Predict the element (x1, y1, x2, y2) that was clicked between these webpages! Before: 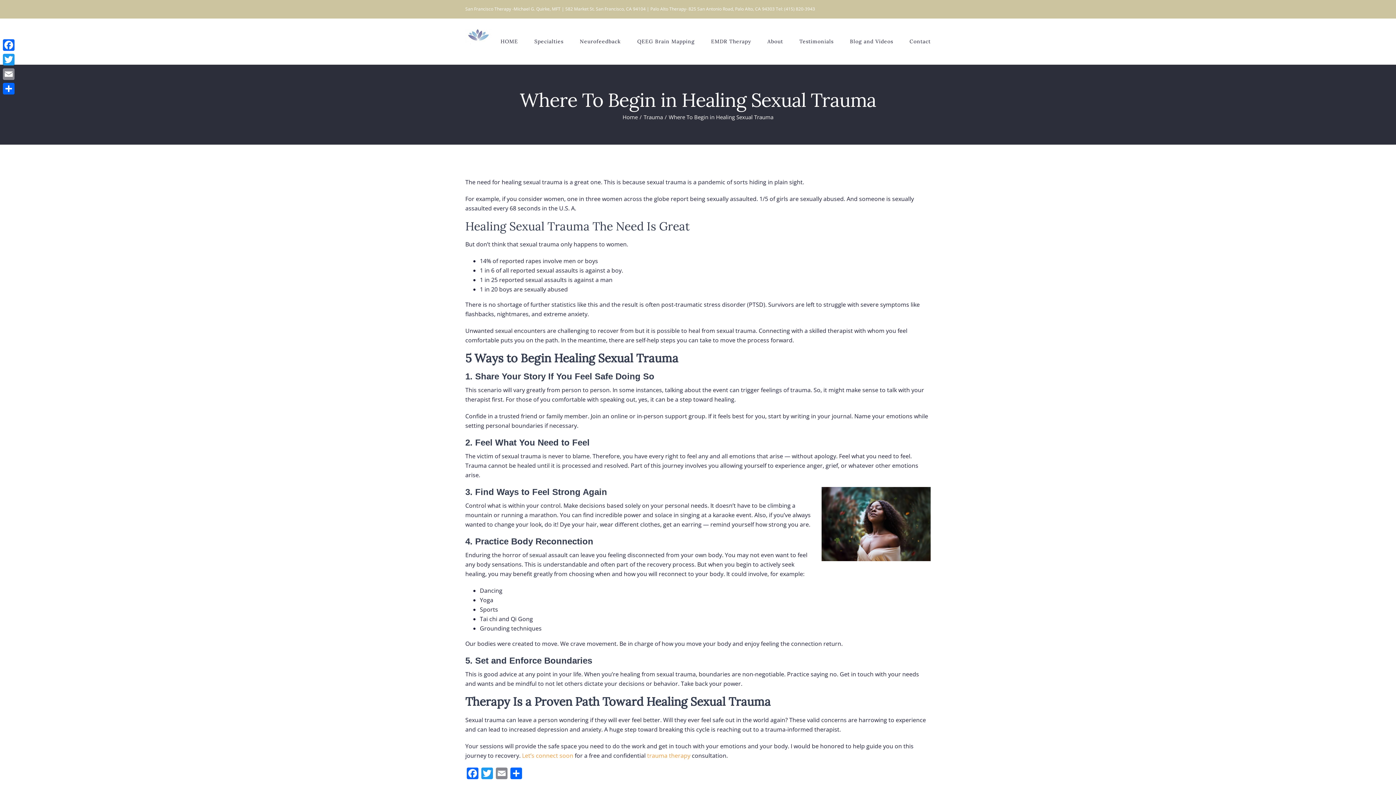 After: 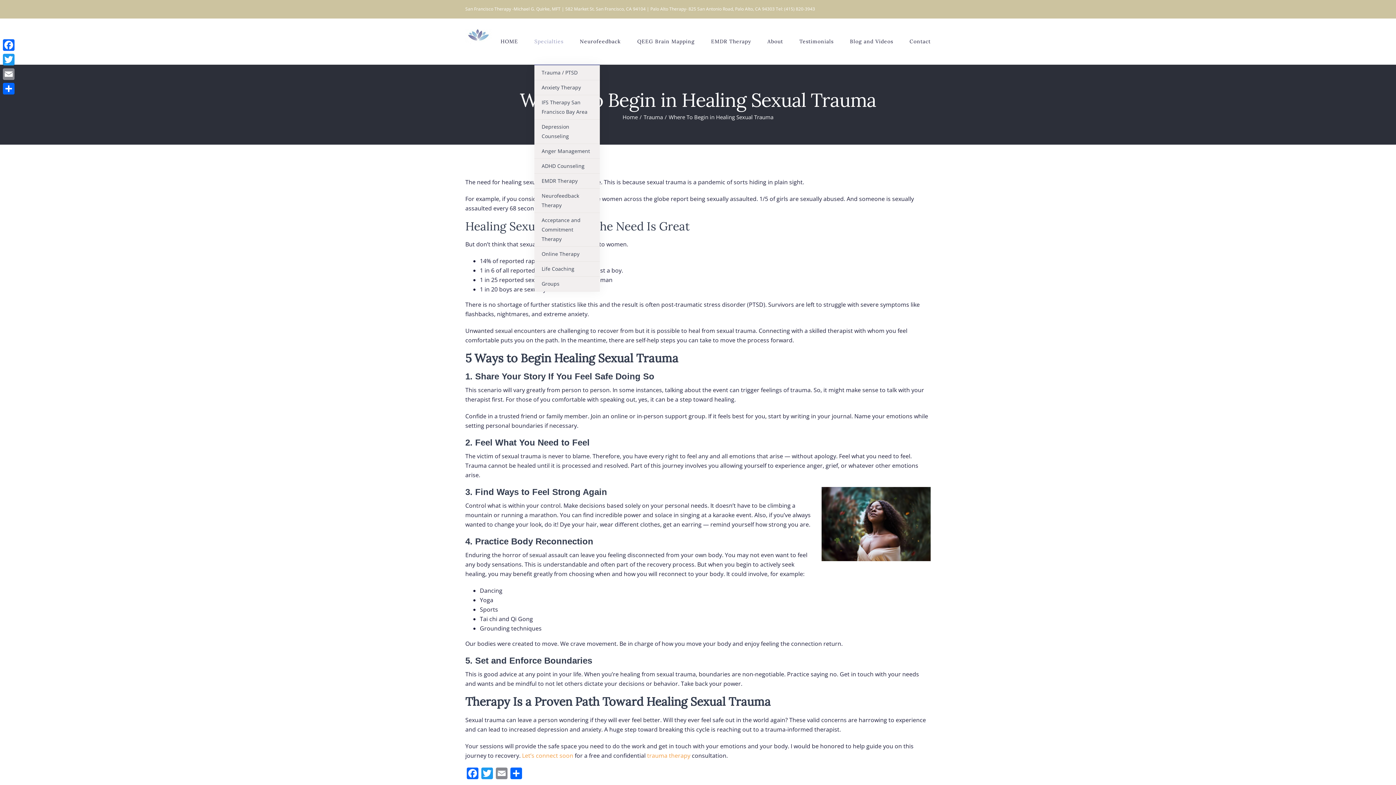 Action: bbox: (534, 18, 563, 64) label: Specialties